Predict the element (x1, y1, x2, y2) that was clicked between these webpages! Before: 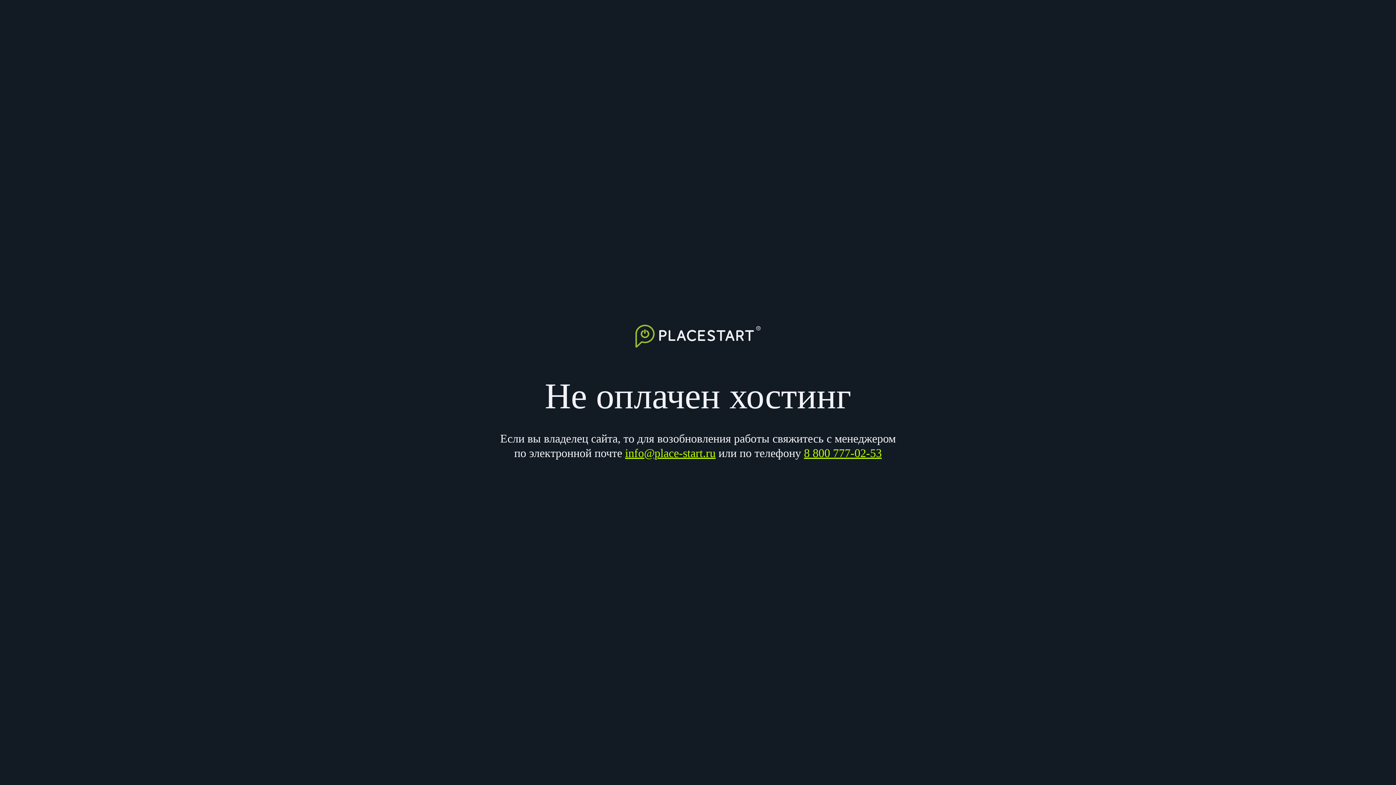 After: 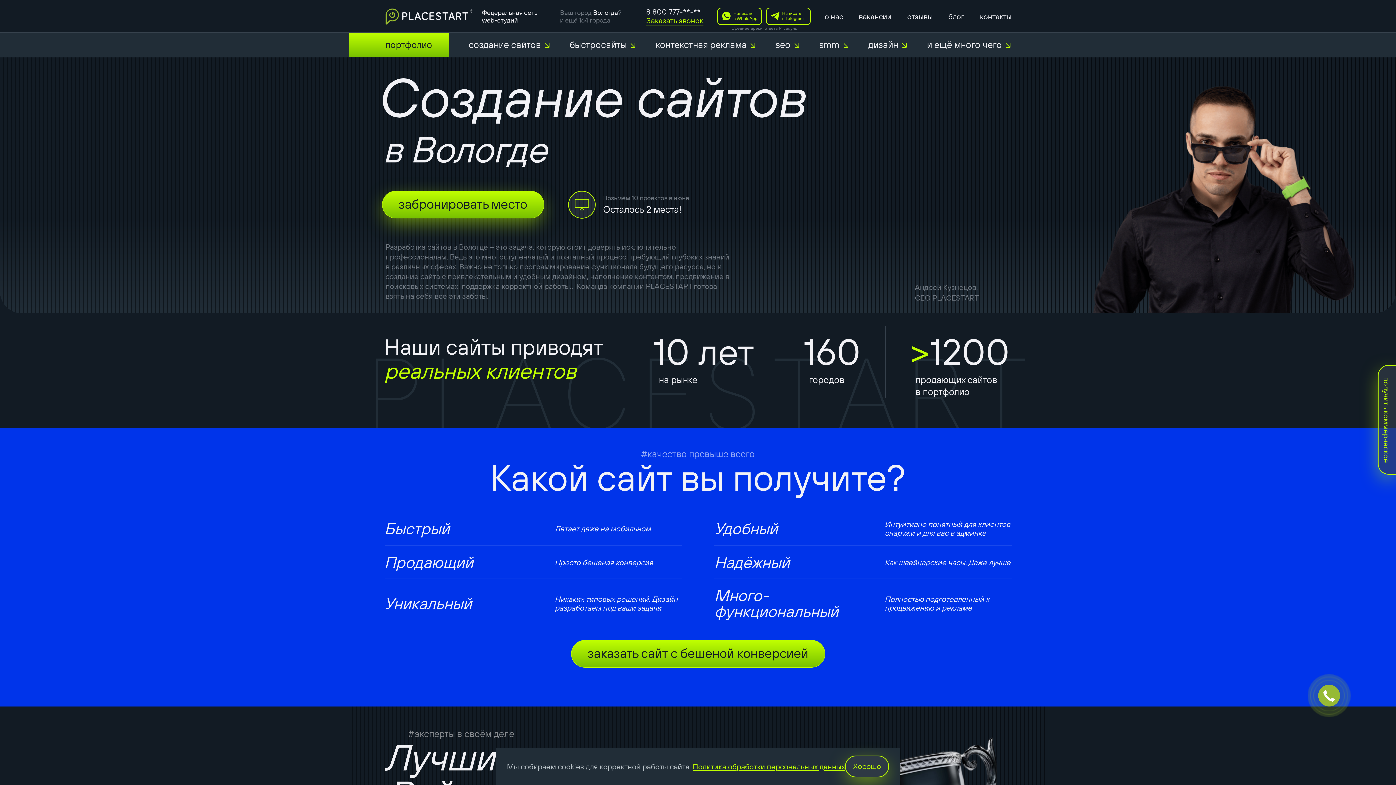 Action: bbox: (635, 366, 761, 379)